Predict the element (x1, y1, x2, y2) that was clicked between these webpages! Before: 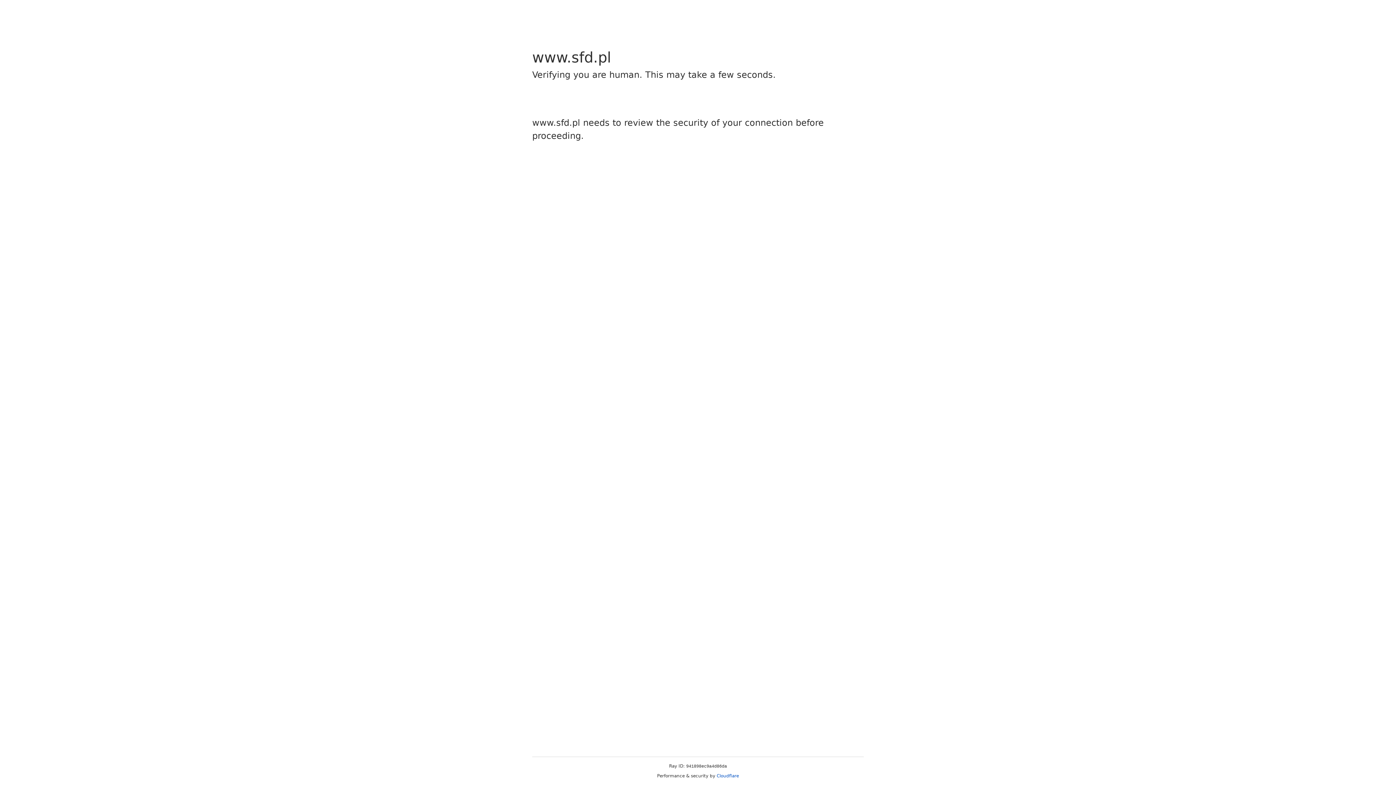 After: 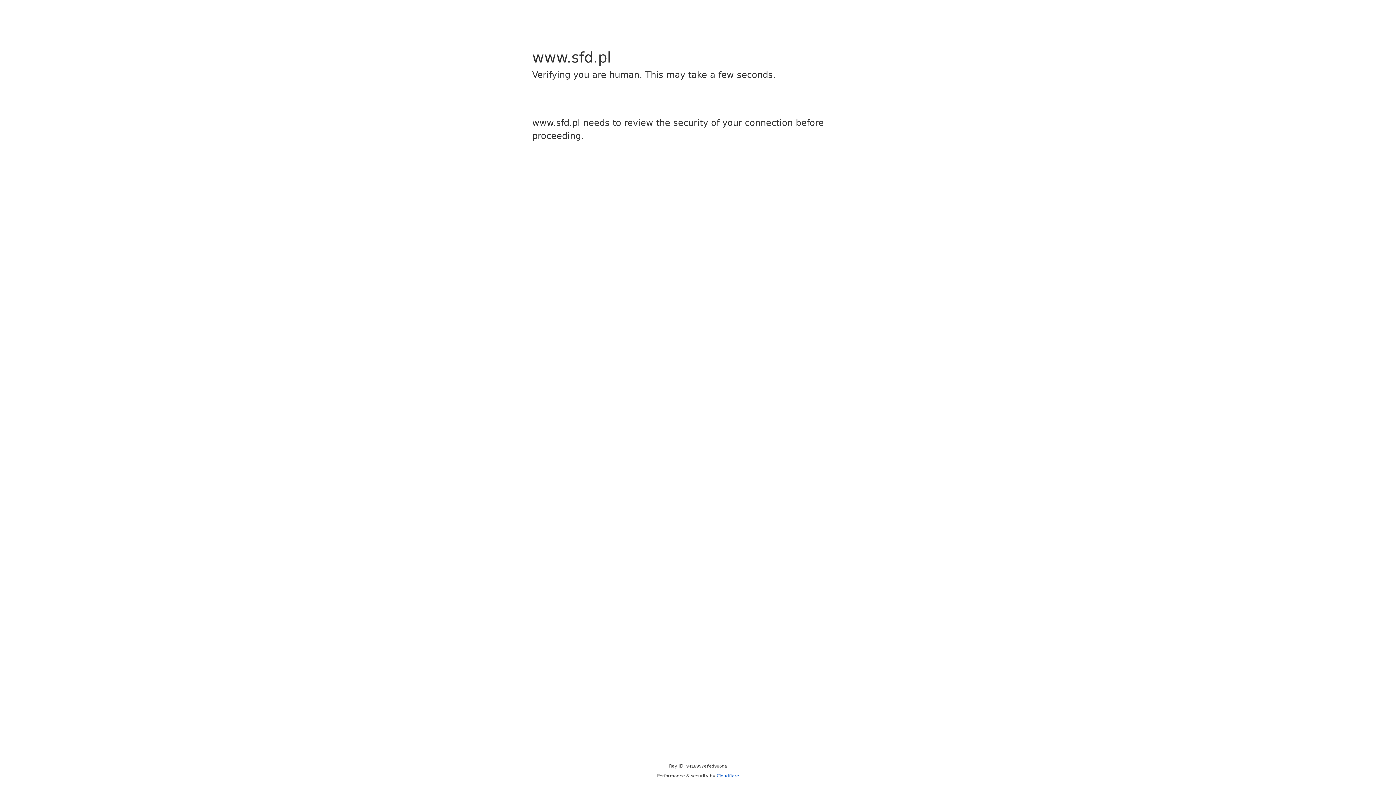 Action: label: Cloudflare bbox: (716, 773, 739, 778)